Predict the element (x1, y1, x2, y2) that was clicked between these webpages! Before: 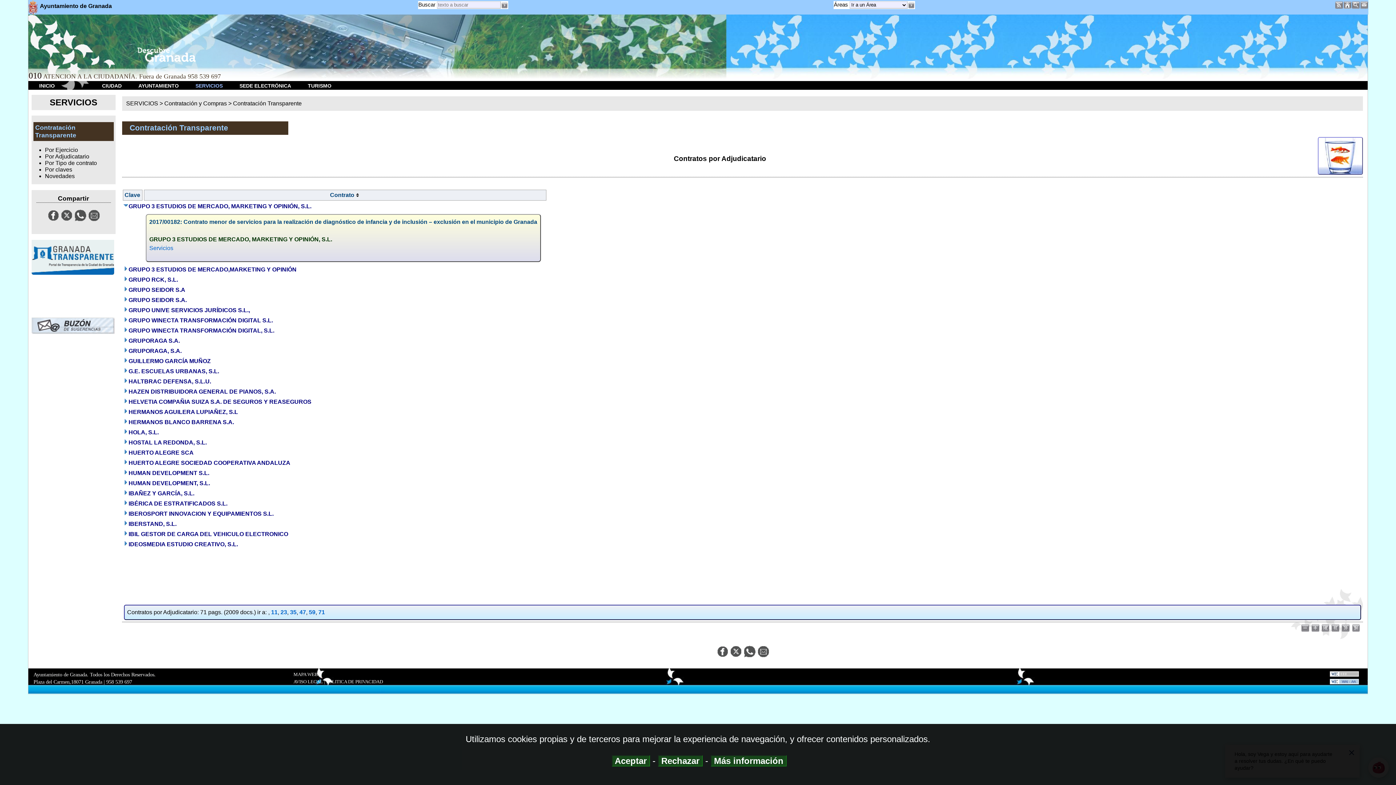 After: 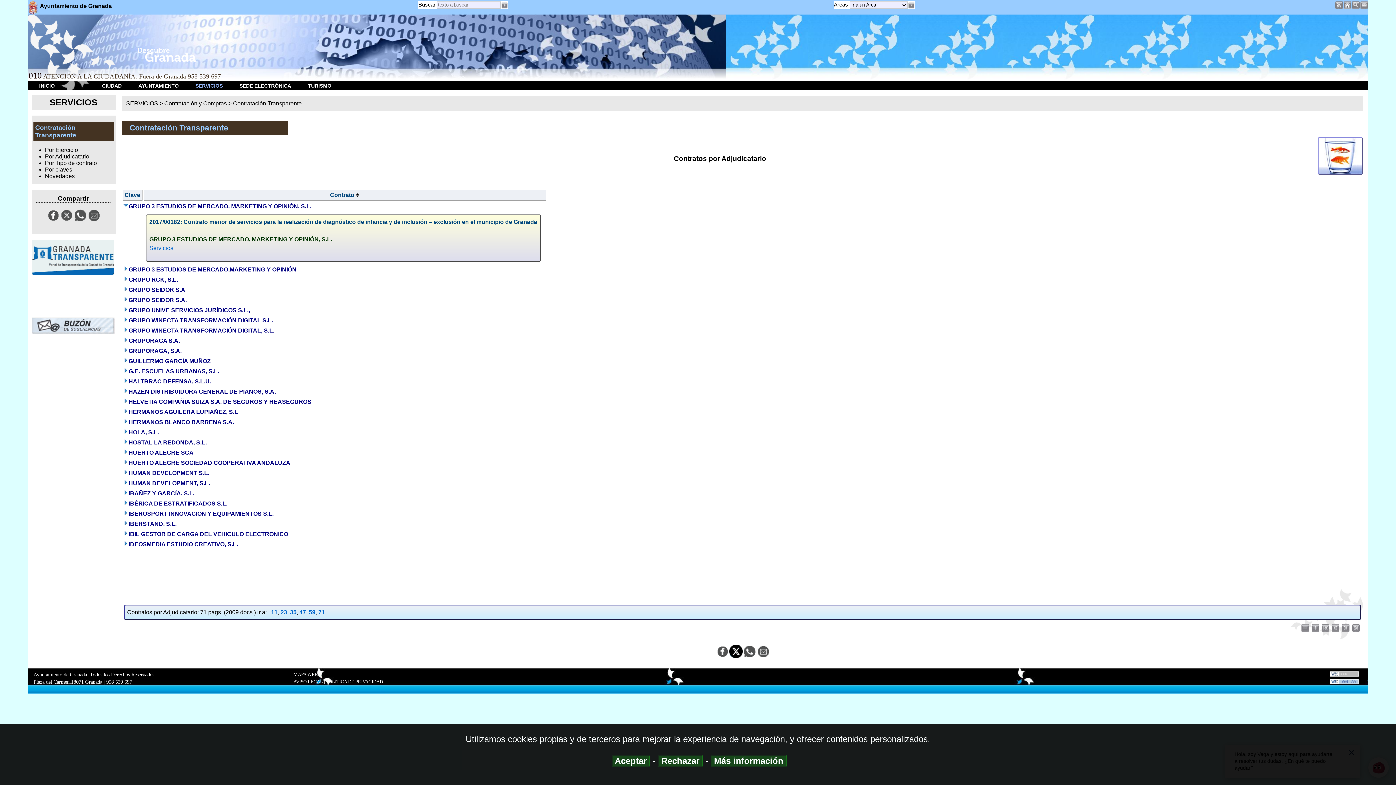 Action: bbox: (729, 653, 742, 659)